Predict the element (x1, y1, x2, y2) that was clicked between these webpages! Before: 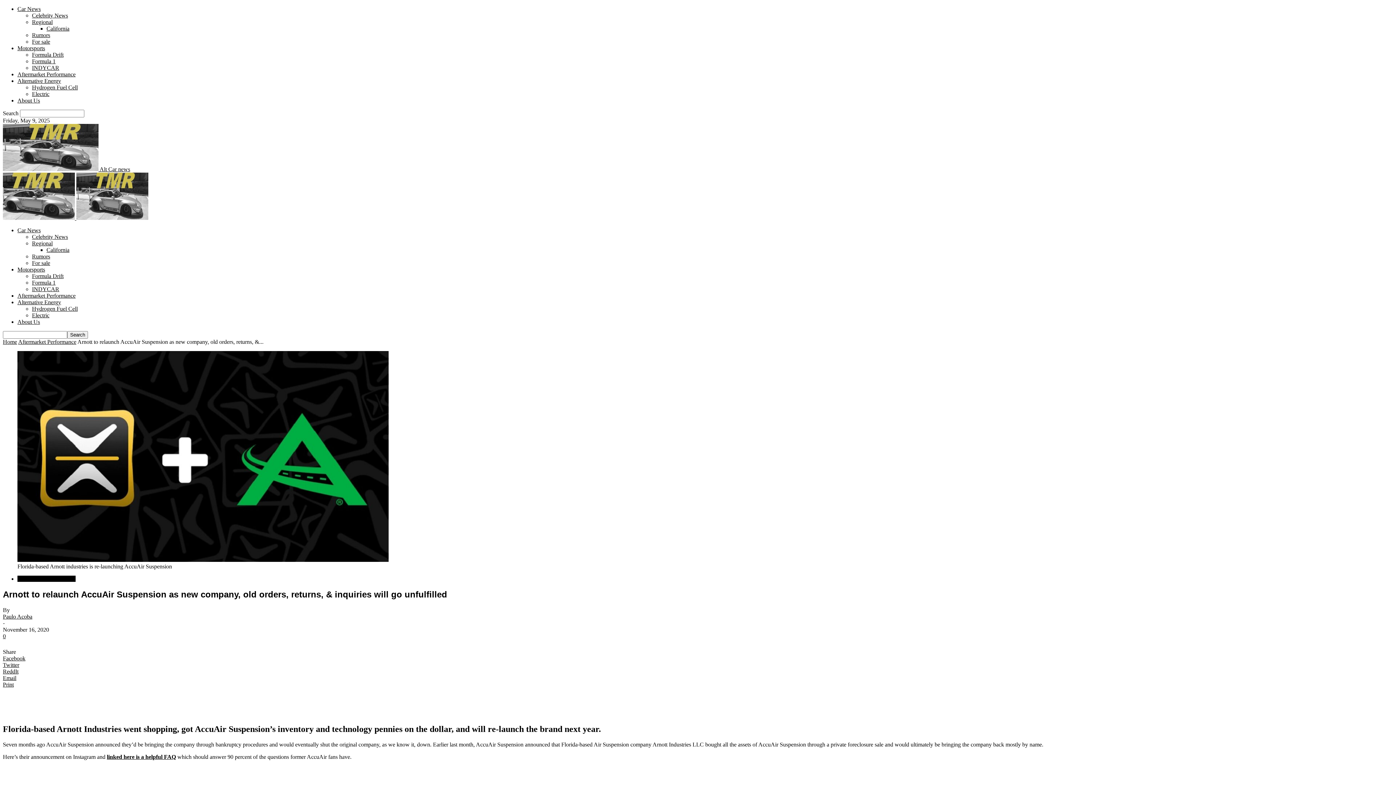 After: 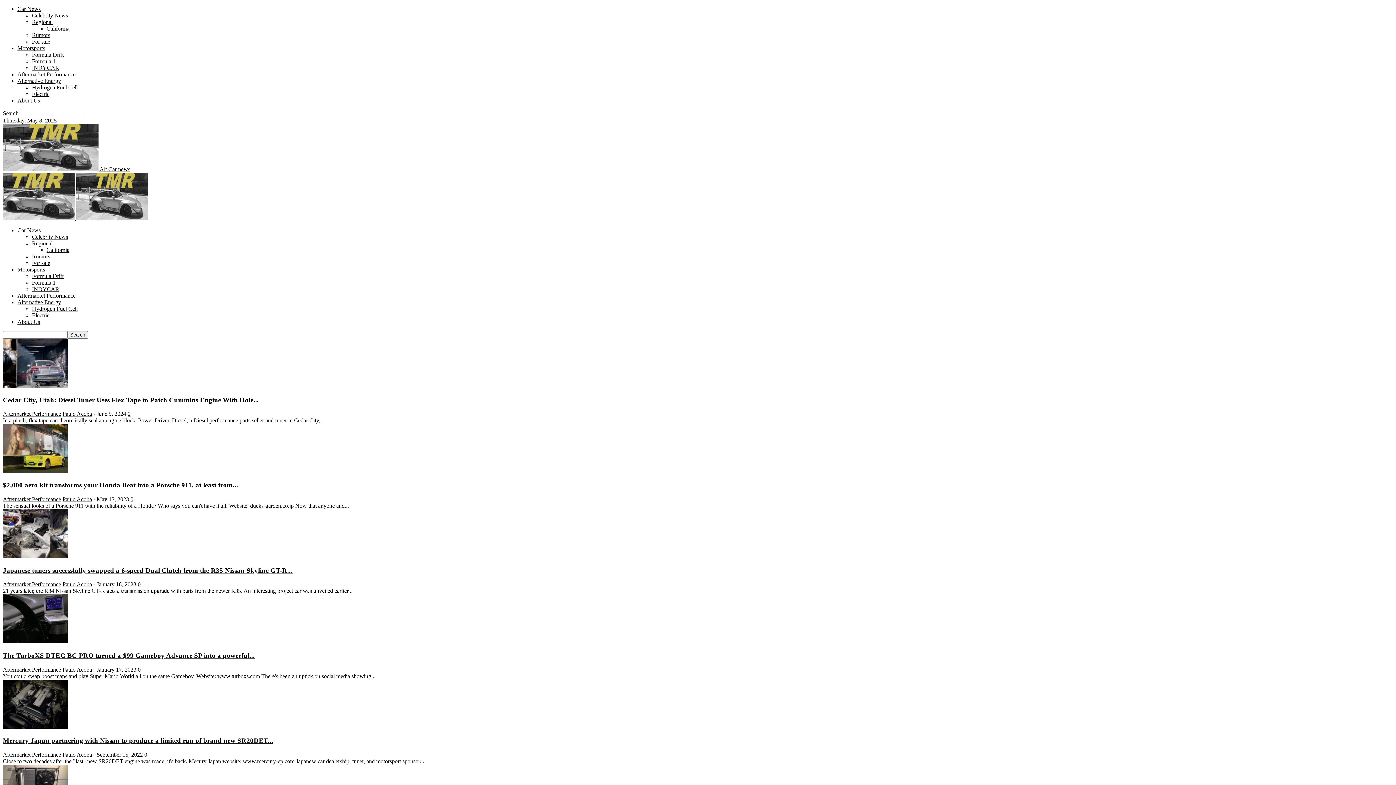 Action: bbox: (17, 576, 75, 582) label: Aftermarket Performance